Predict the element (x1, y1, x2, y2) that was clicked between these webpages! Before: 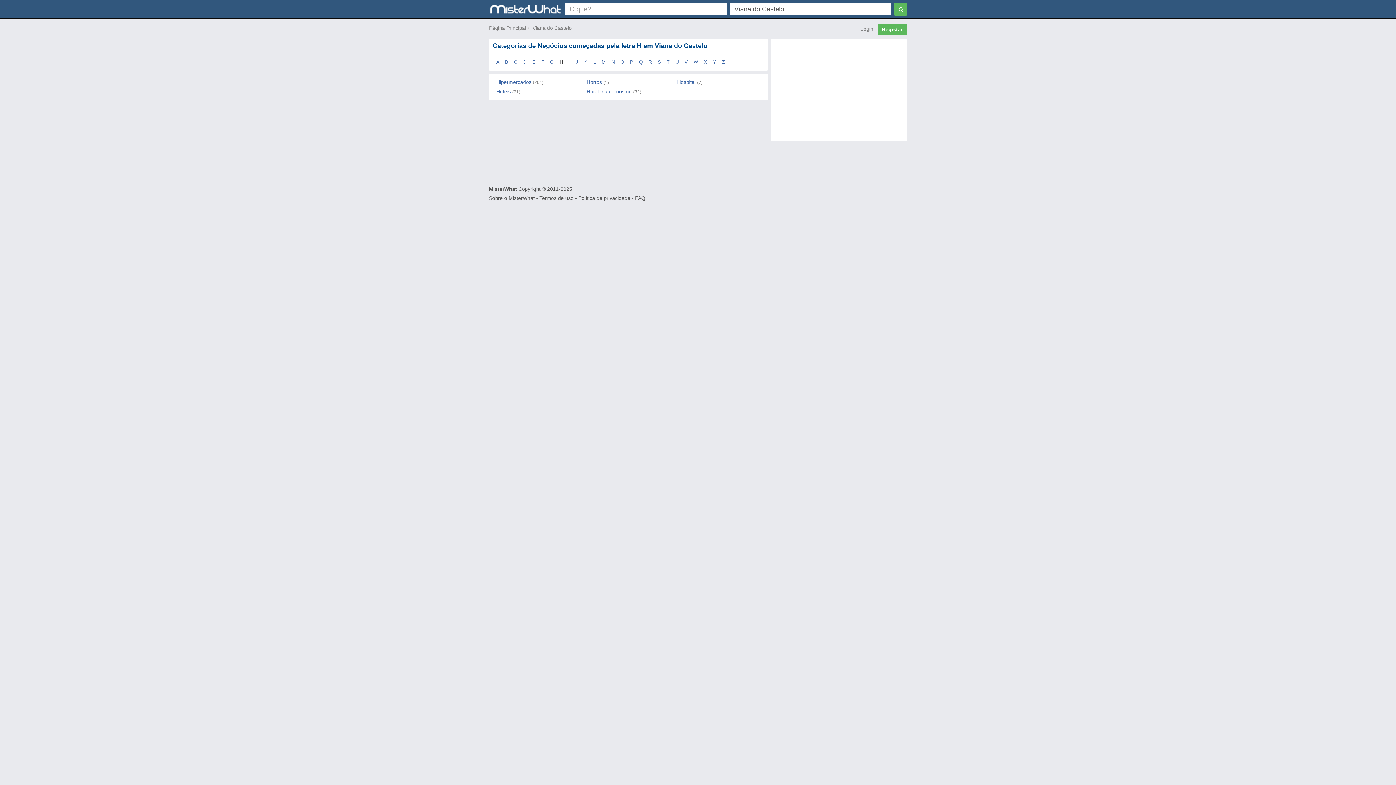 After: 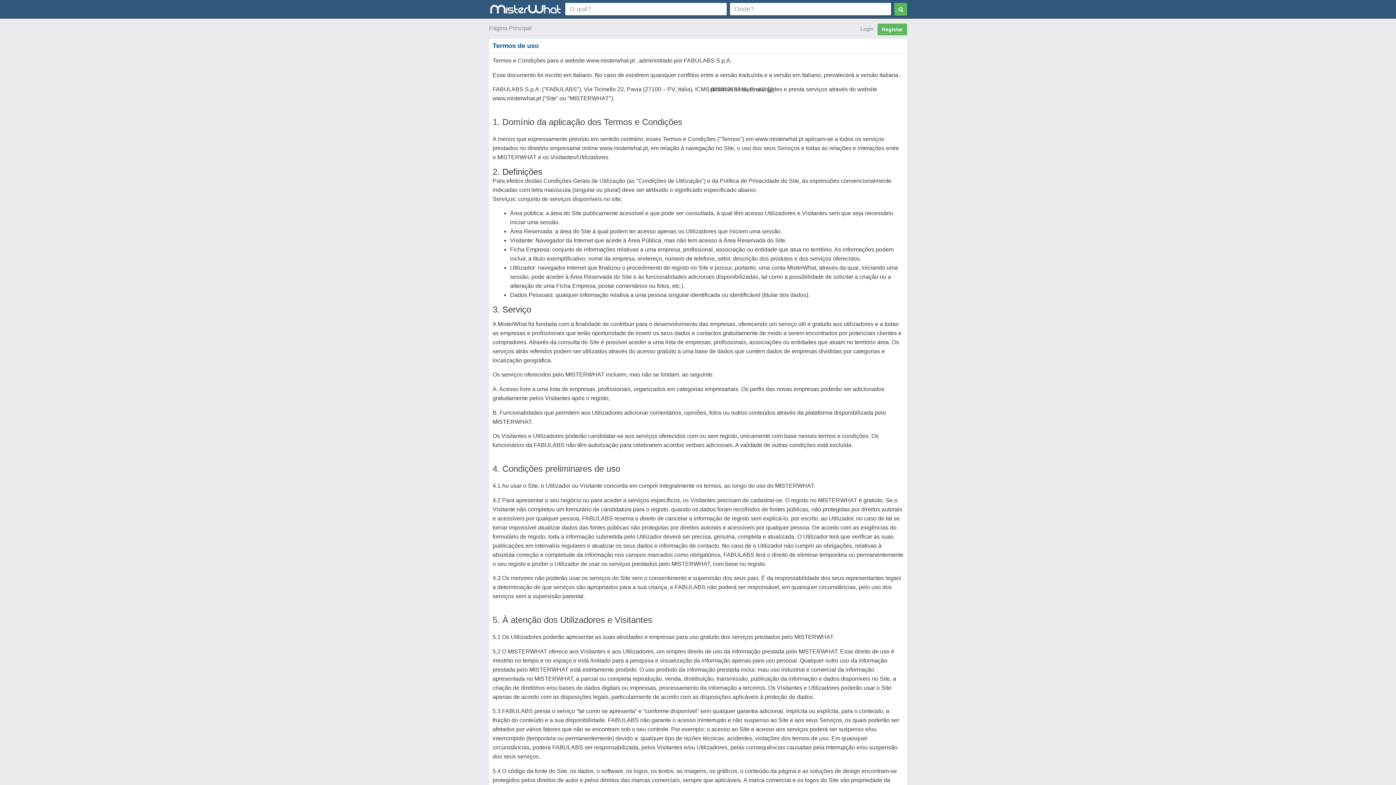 Action: bbox: (539, 195, 573, 201) label: Termos de uso